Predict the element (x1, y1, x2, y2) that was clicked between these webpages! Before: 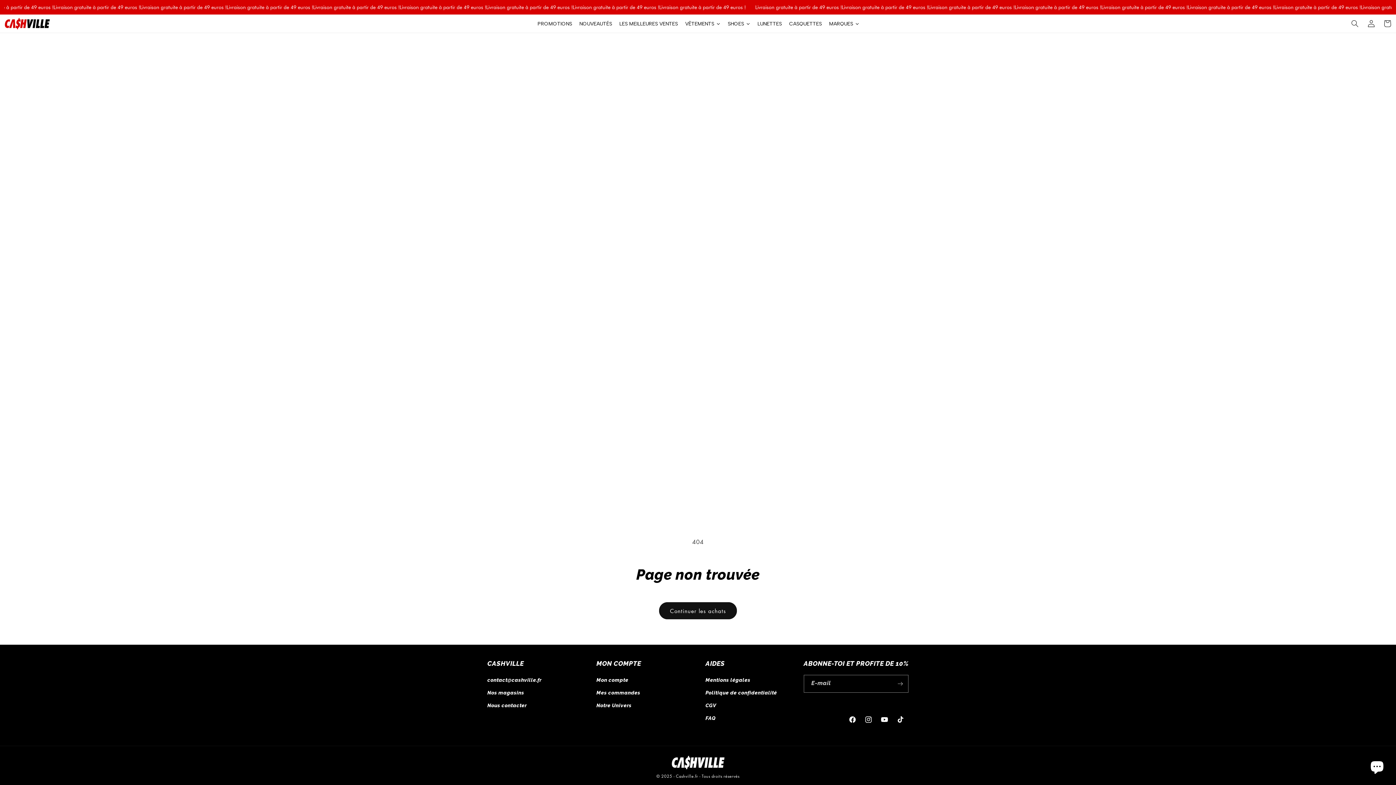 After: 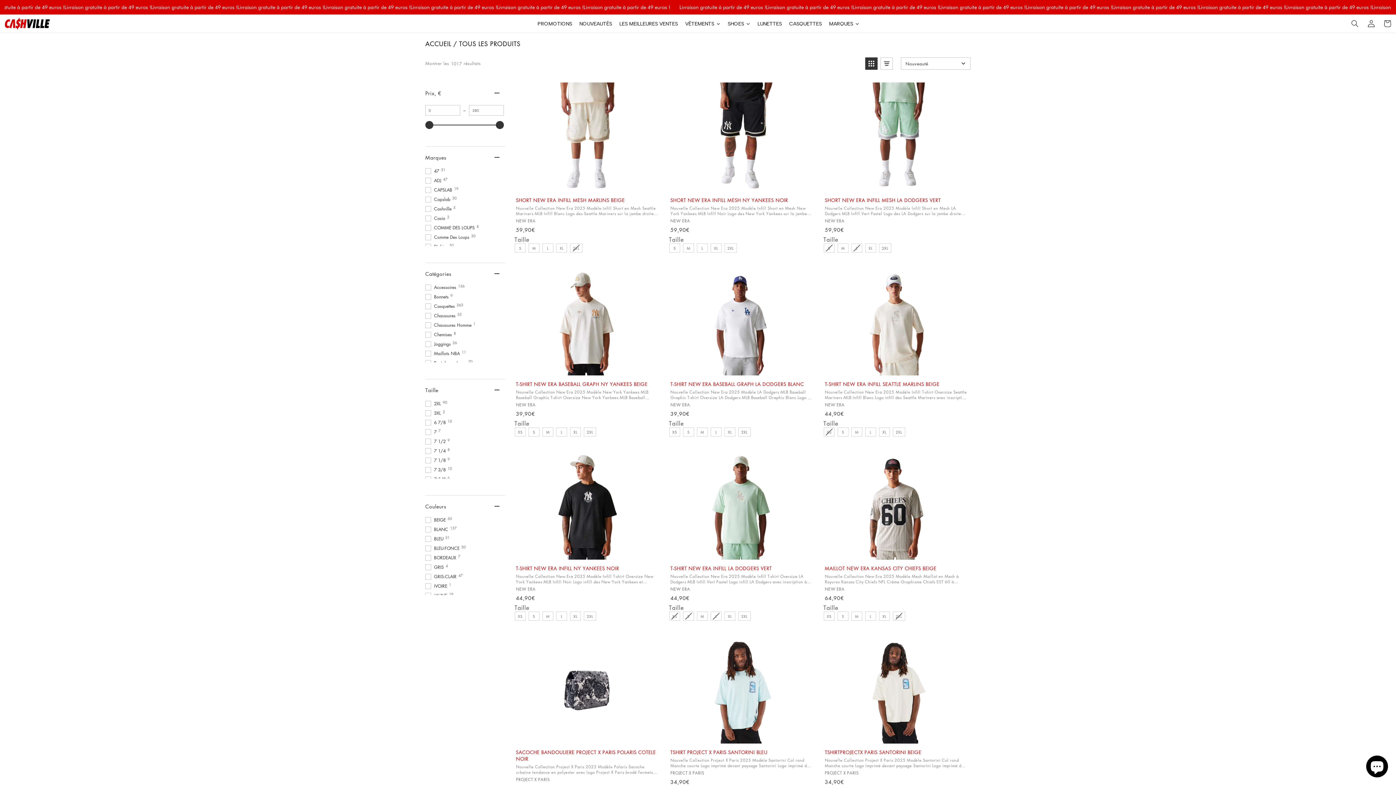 Action: bbox: (659, 602, 737, 619) label: Continuer les achats